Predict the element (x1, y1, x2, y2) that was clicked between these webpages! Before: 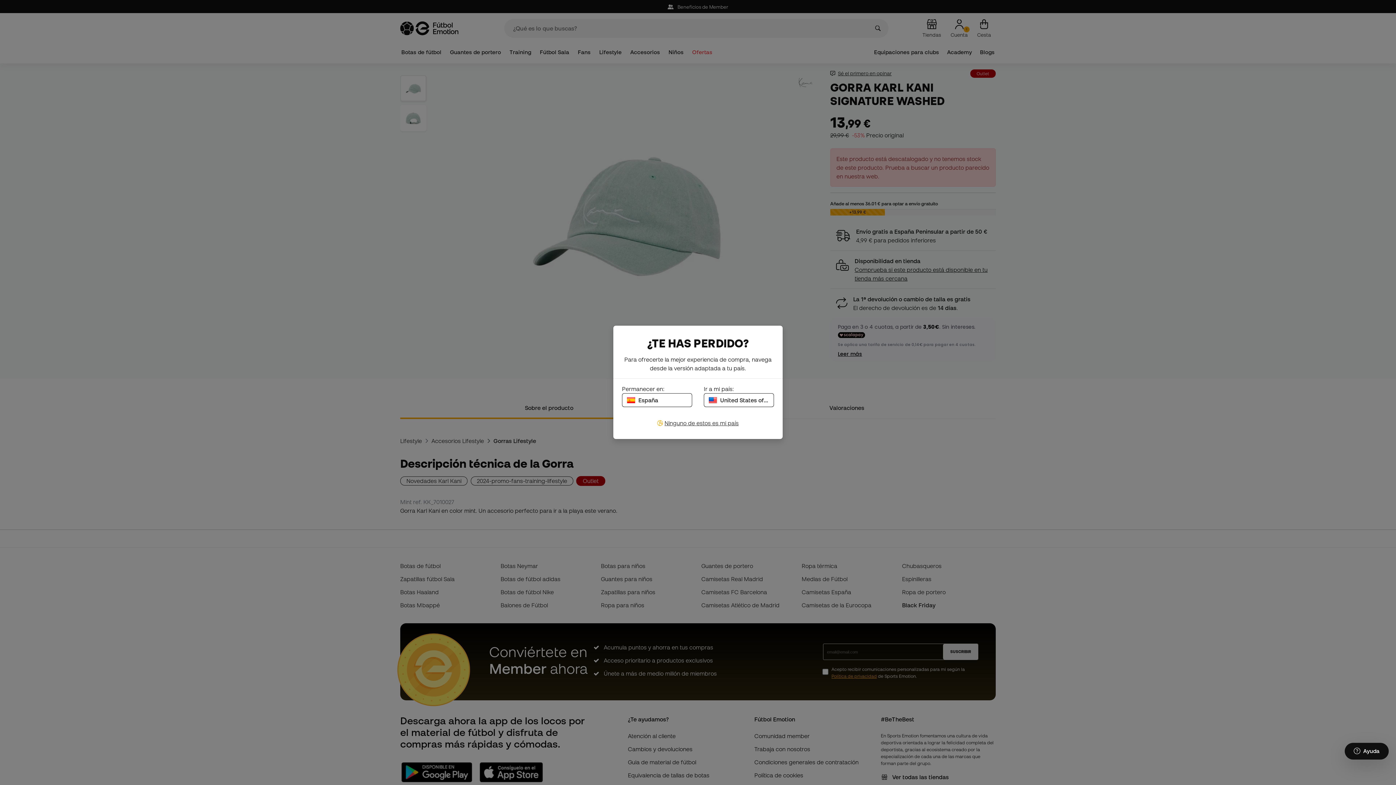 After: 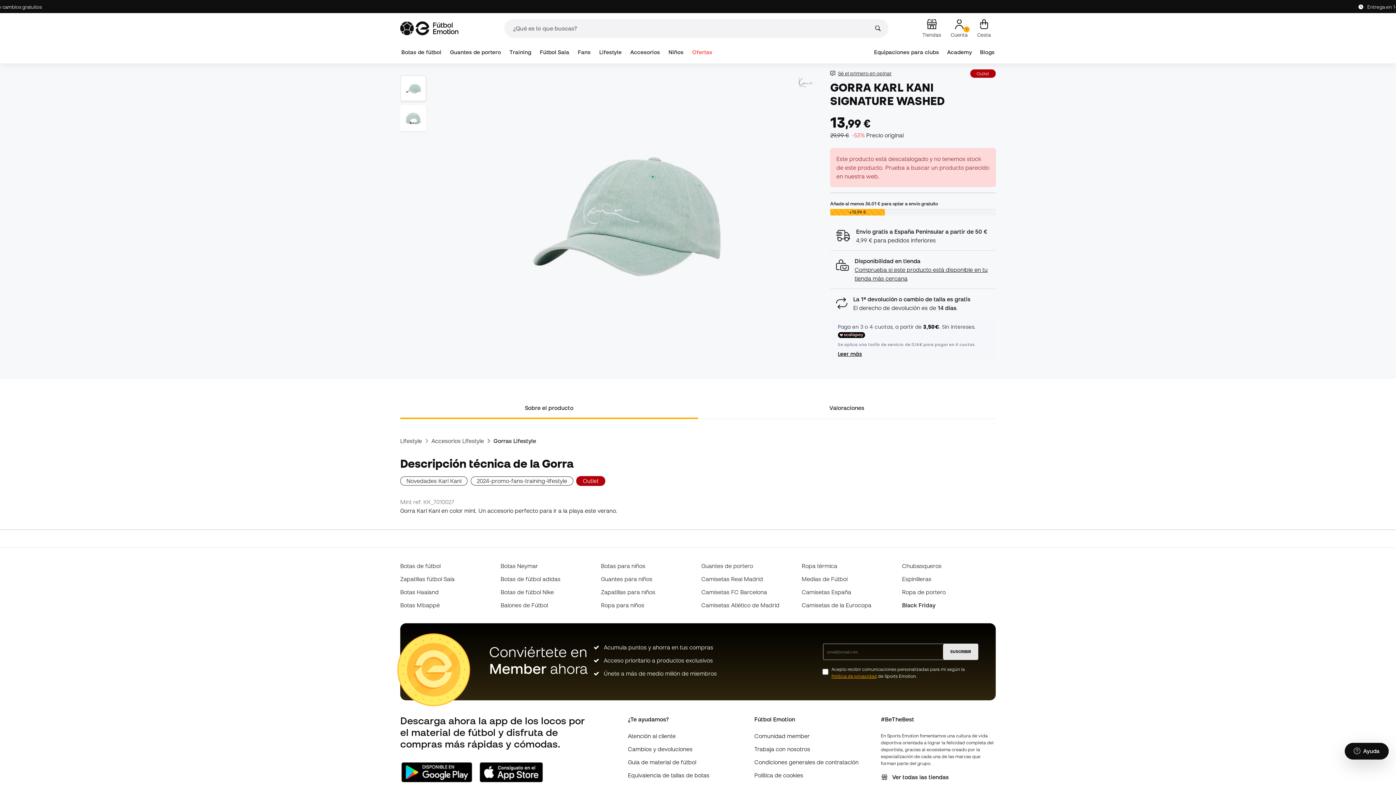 Action: bbox: (622, 375, 692, 389) label: España